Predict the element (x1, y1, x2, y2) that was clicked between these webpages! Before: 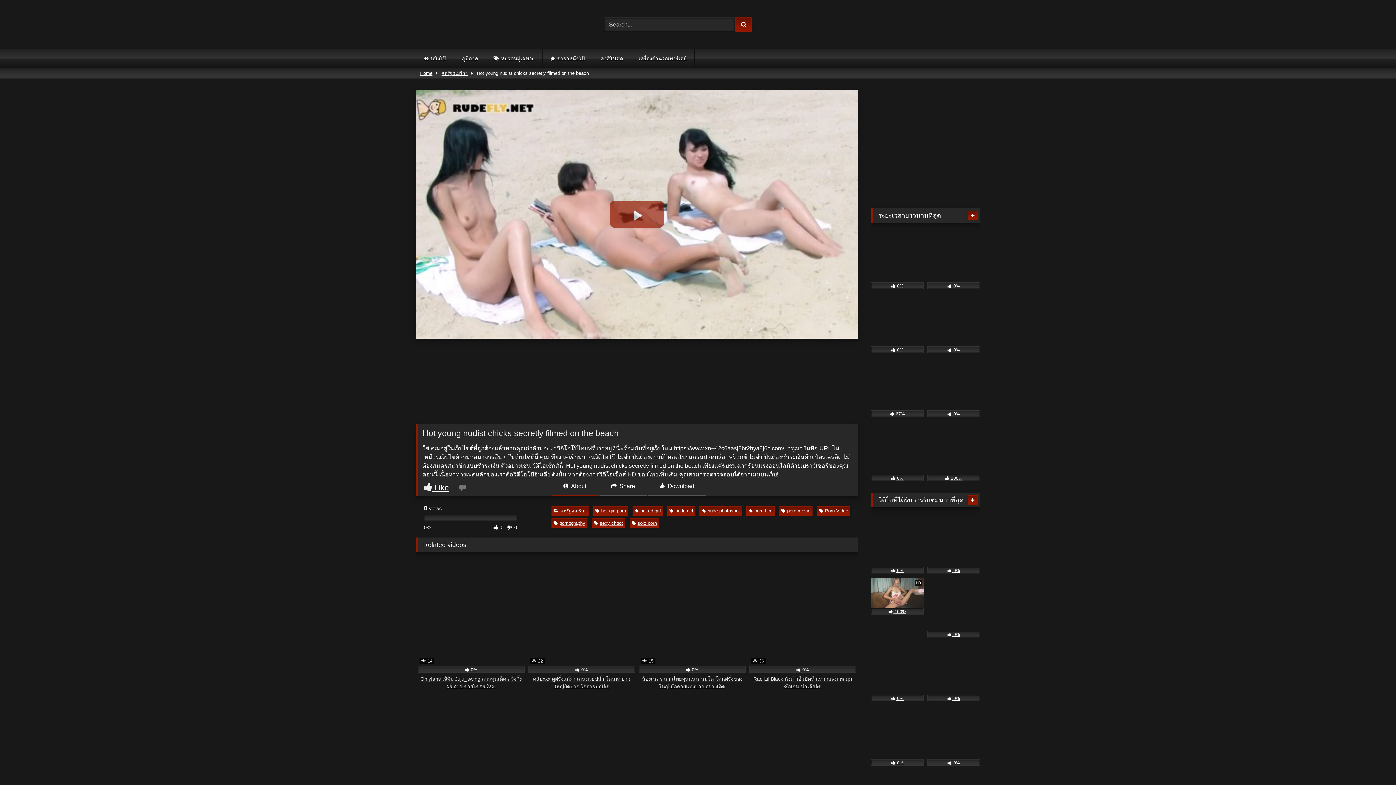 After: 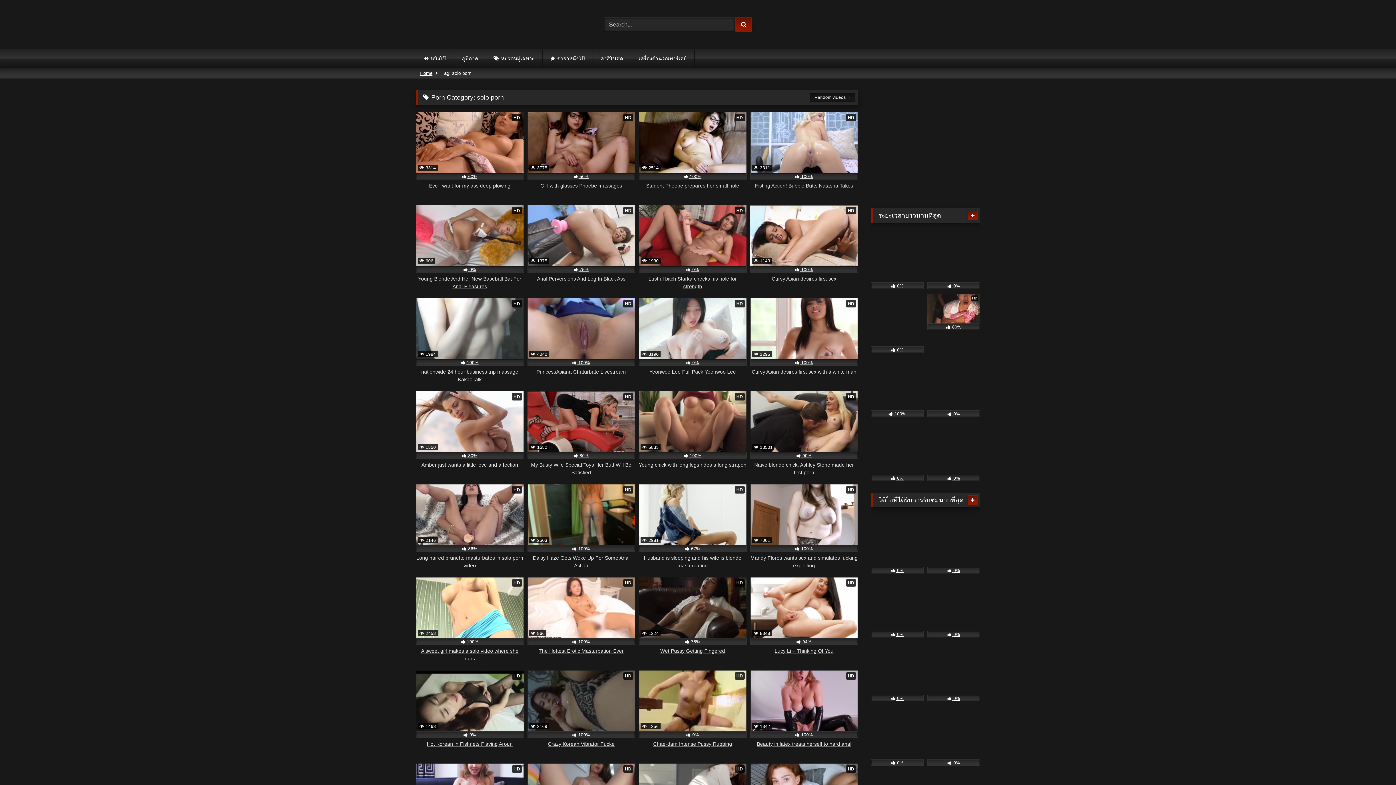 Action: label: solo porn bbox: (629, 518, 659, 528)